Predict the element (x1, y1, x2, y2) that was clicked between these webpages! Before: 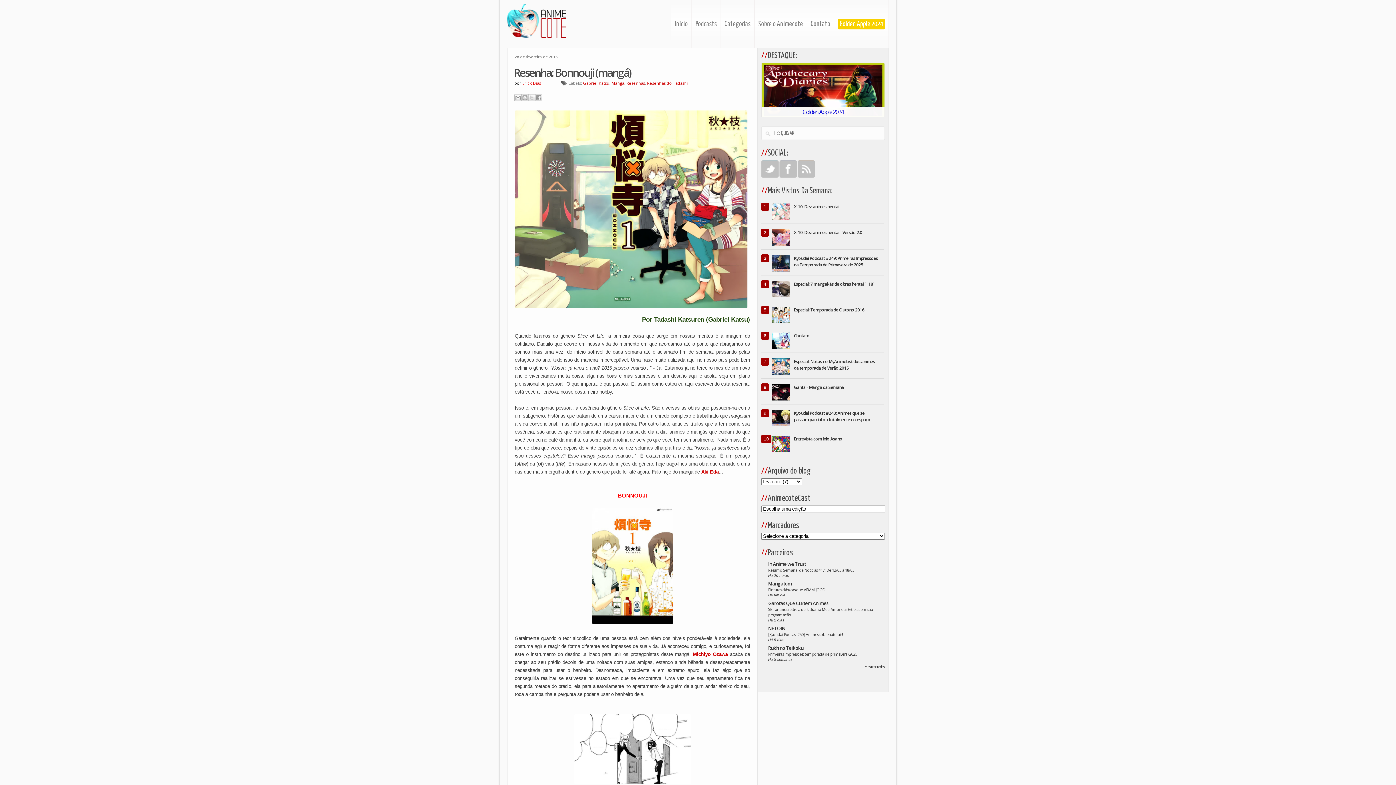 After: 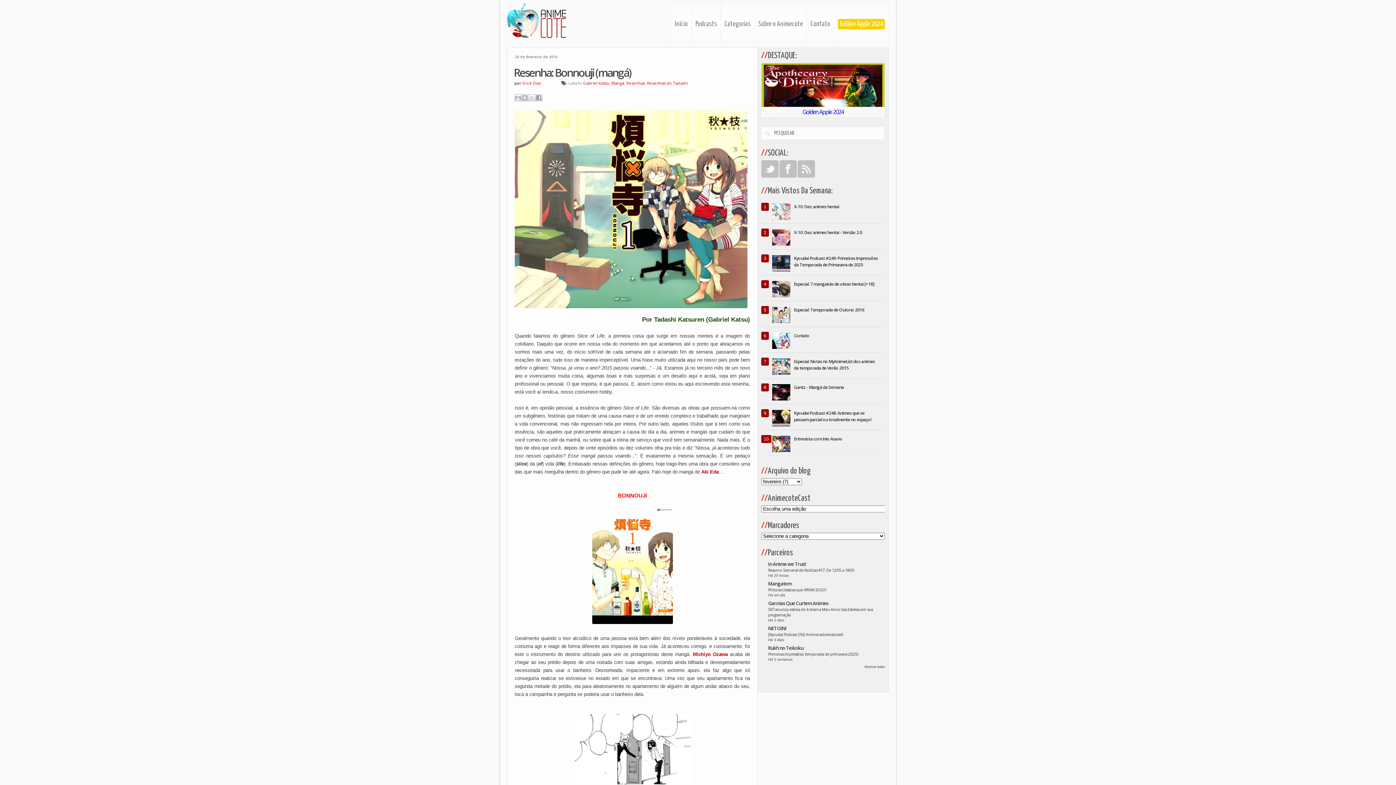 Action: bbox: (772, 215, 792, 221)